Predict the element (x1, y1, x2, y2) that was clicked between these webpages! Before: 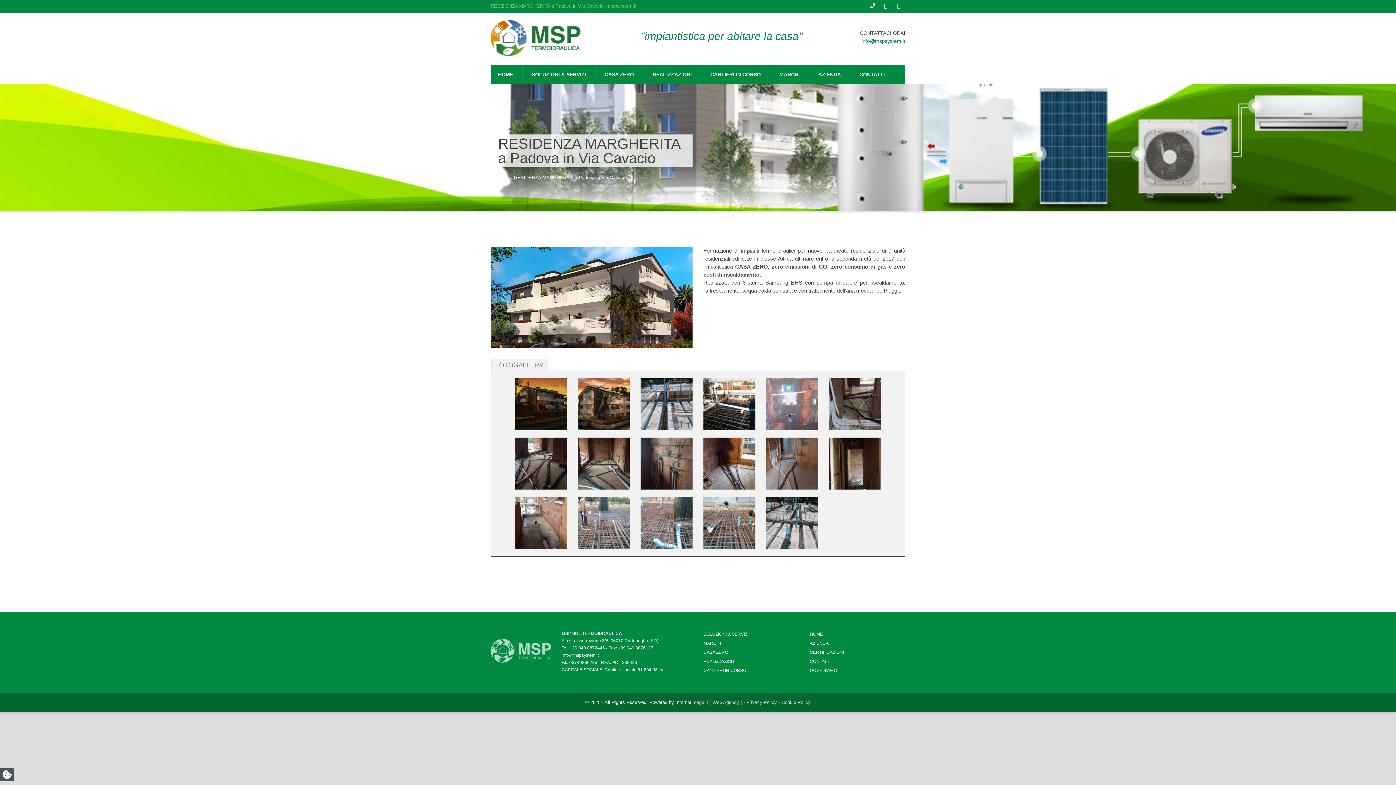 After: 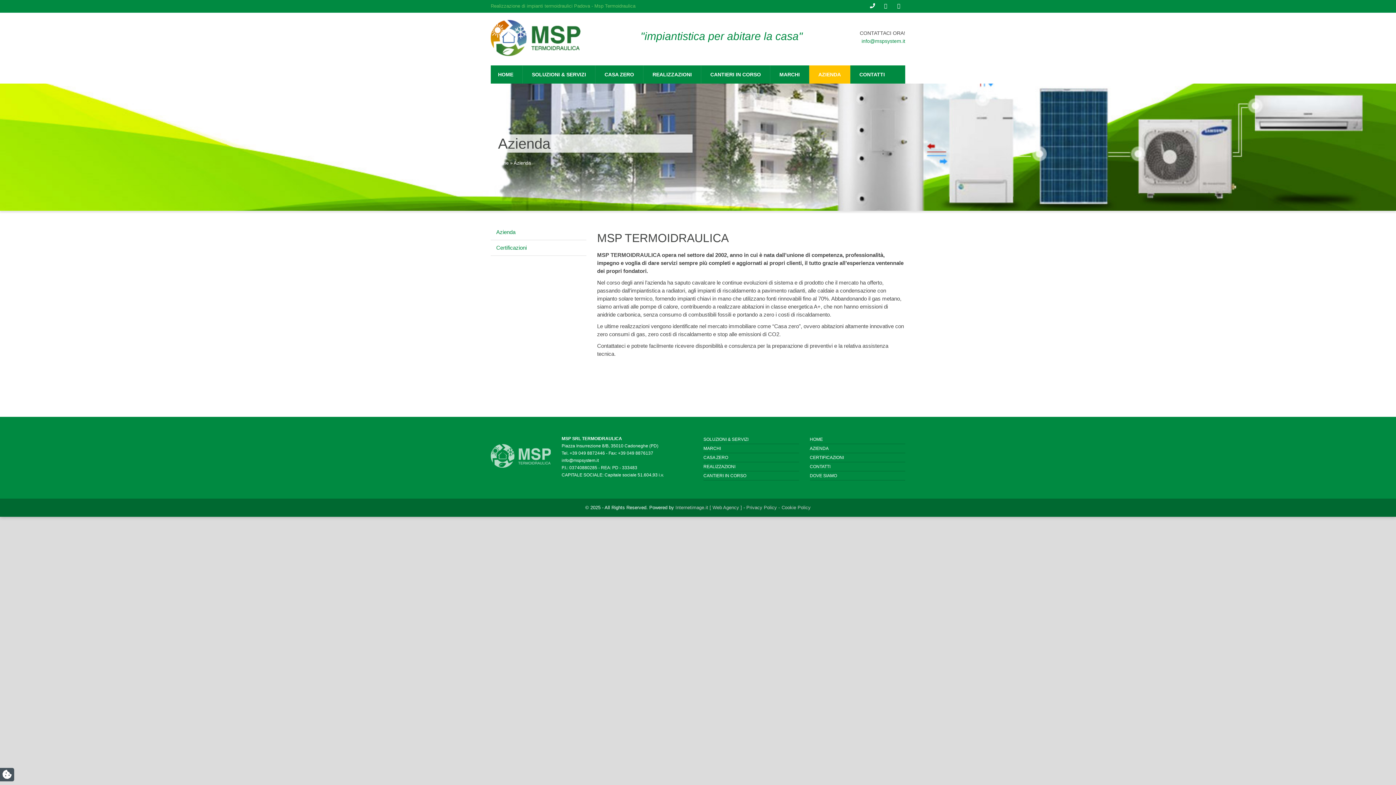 Action: label: AZIENDA bbox: (809, 65, 850, 83)